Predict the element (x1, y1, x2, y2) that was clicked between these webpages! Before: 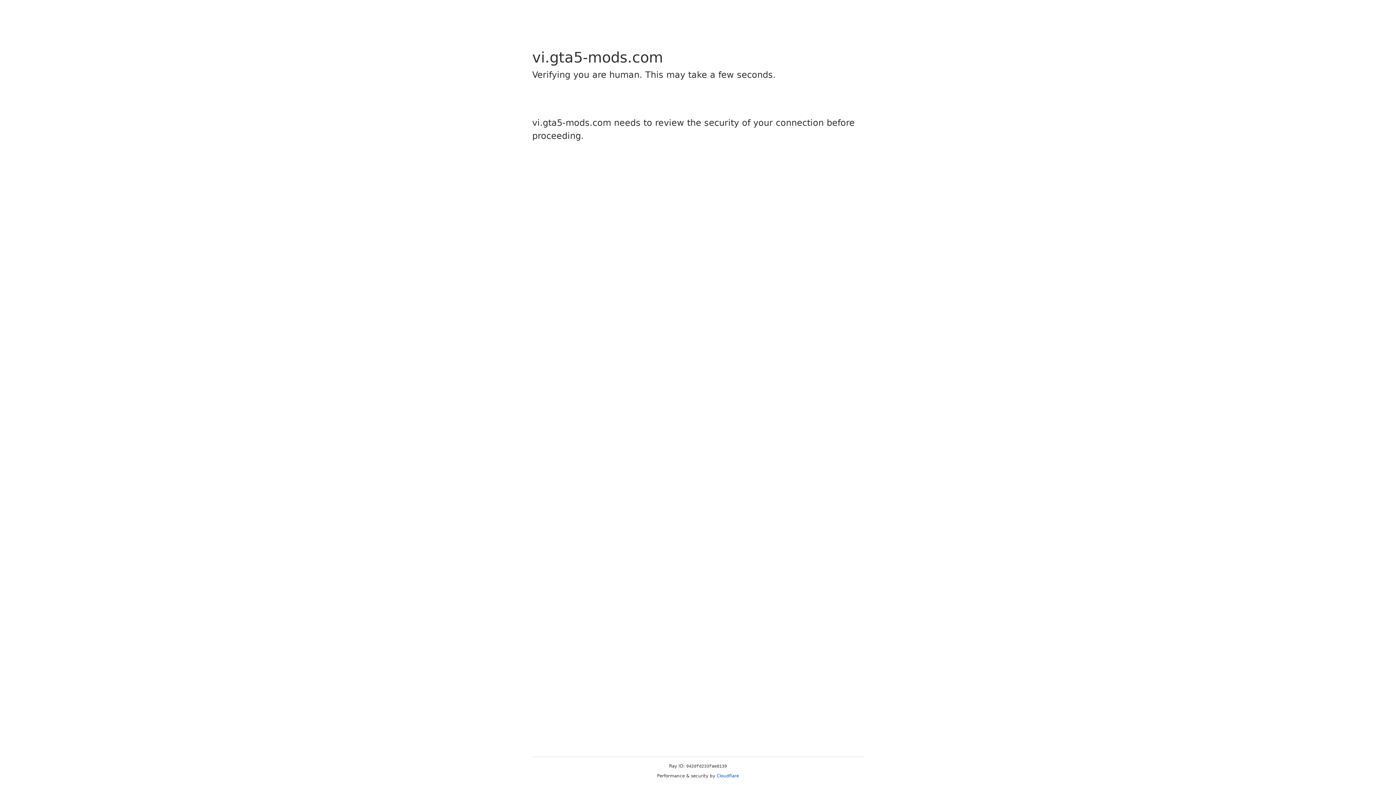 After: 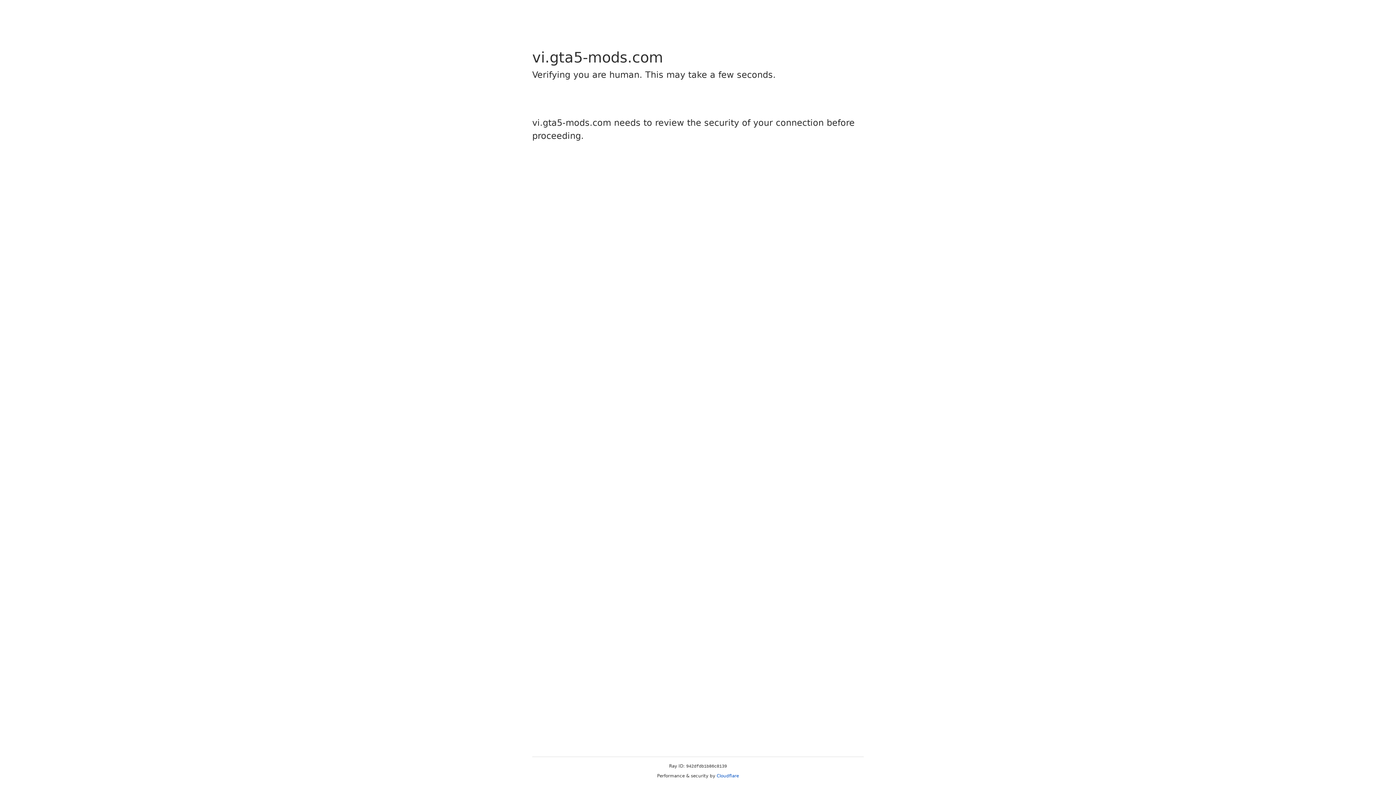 Action: label: Cloudflare bbox: (716, 773, 739, 778)